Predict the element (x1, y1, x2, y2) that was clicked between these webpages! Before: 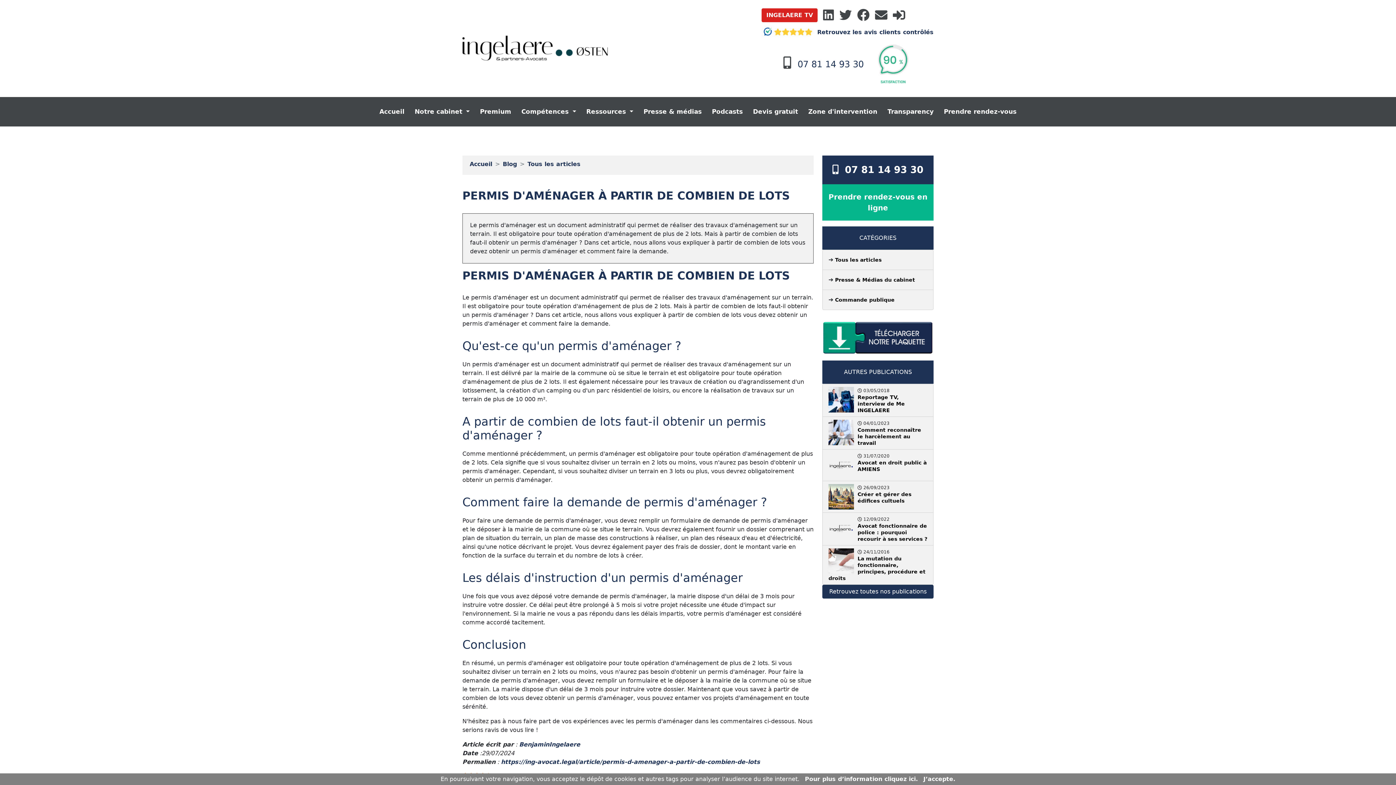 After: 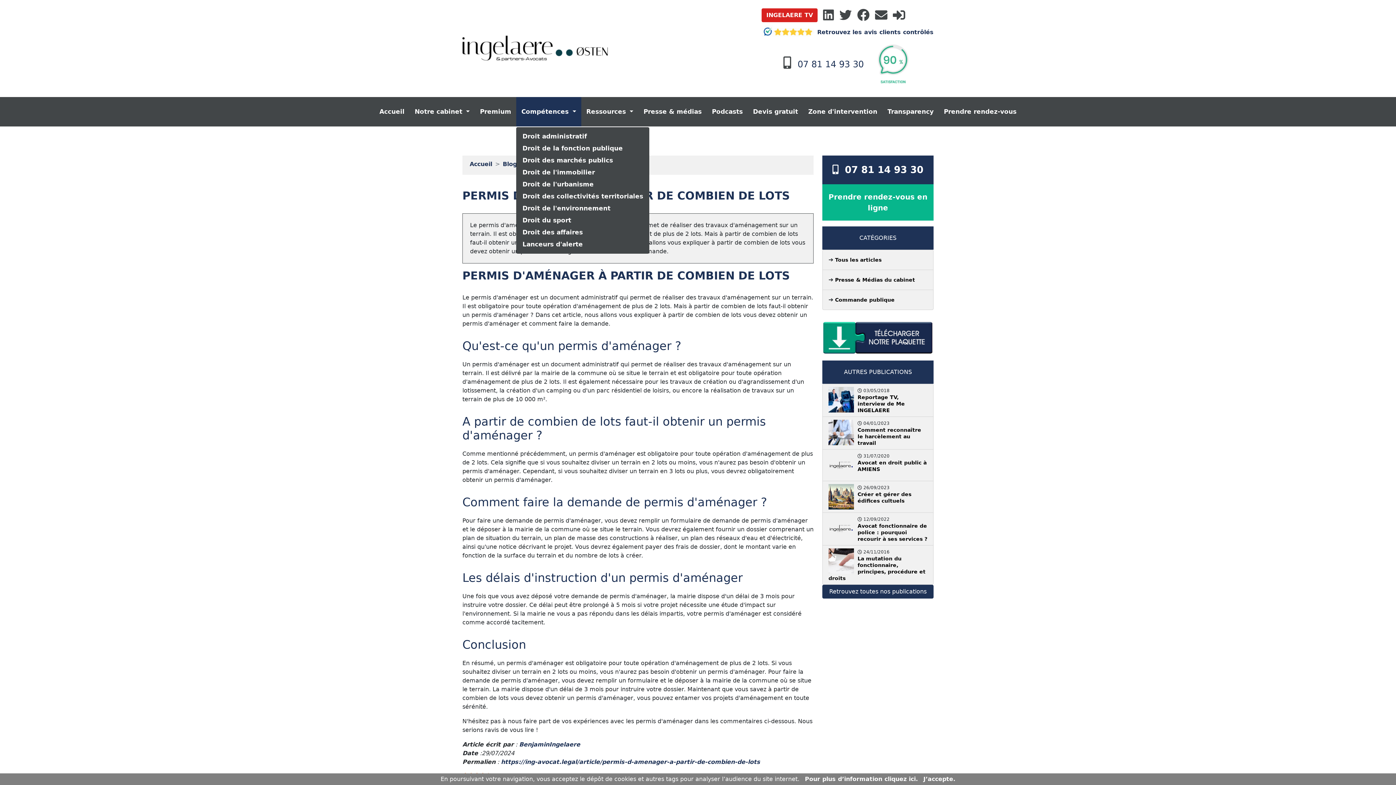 Action: bbox: (518, 104, 579, 119) label: Compétences 